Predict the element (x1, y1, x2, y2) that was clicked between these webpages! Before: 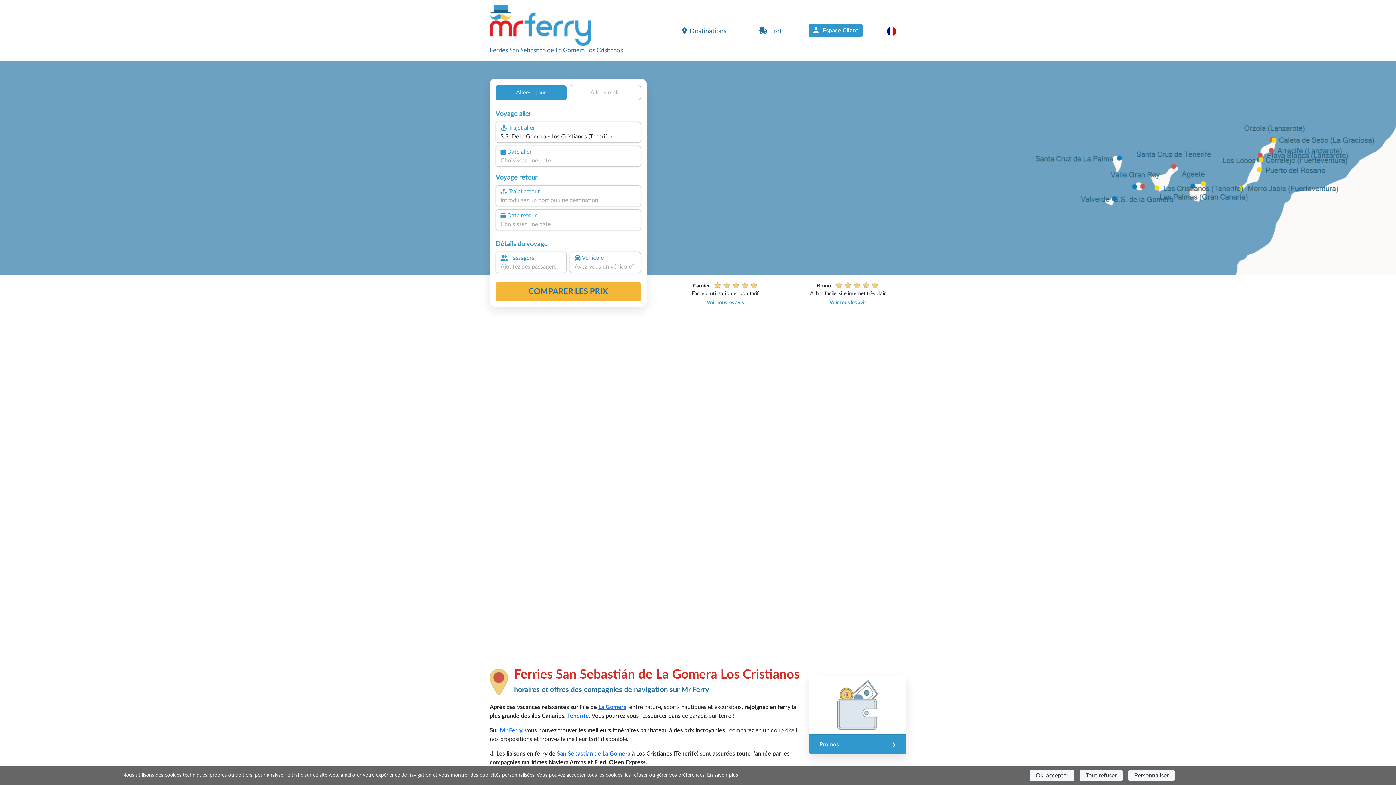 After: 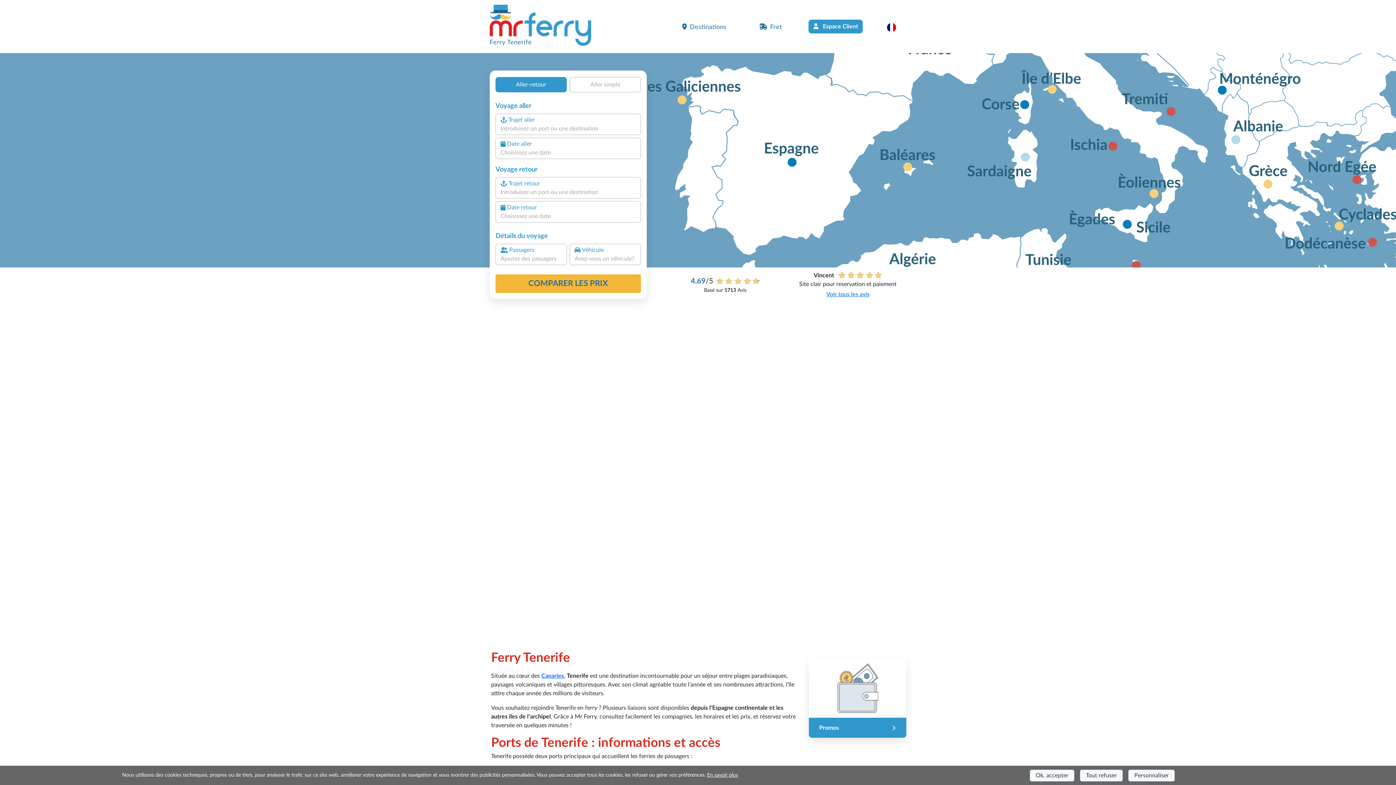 Action: label: Tenerife bbox: (567, 713, 589, 719)